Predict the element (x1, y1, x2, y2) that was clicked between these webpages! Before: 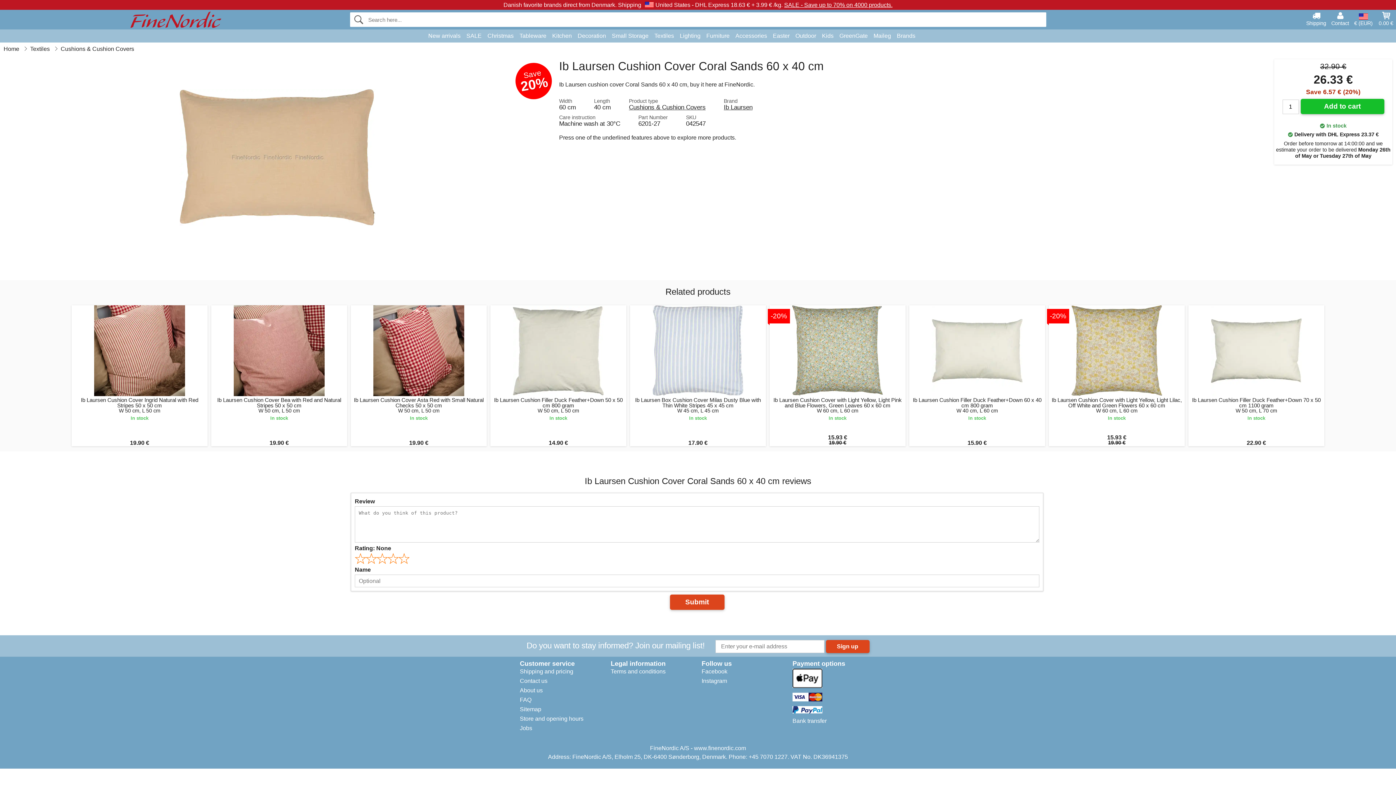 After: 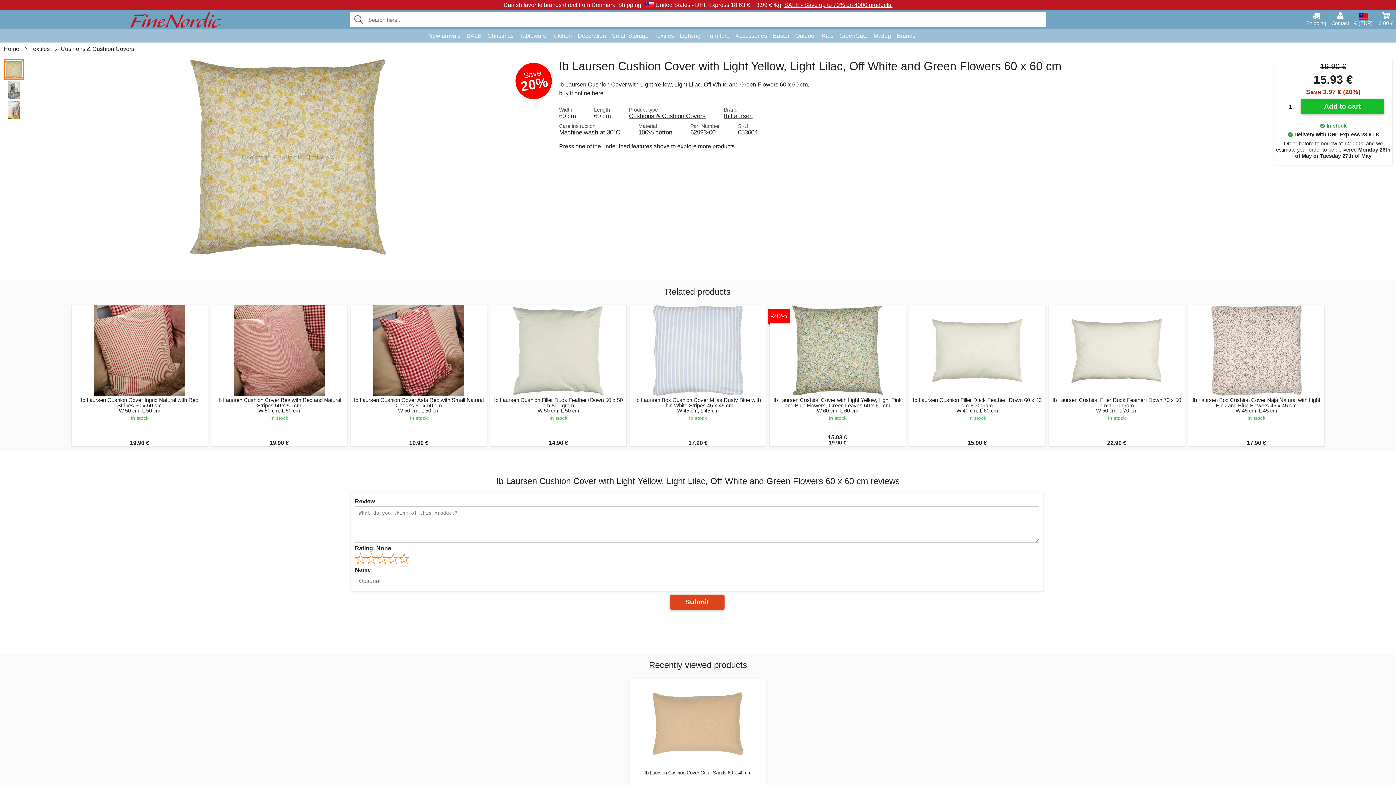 Action: bbox: (1049, 305, 1185, 446) label: -20%
Ib Laursen Cushion Cover with Light Yellow, Light Lilac, Off White and Green Flowers 60 x 60 cm
W 60 cm, L 60 cm
In stock
15.93 €
19.90 €